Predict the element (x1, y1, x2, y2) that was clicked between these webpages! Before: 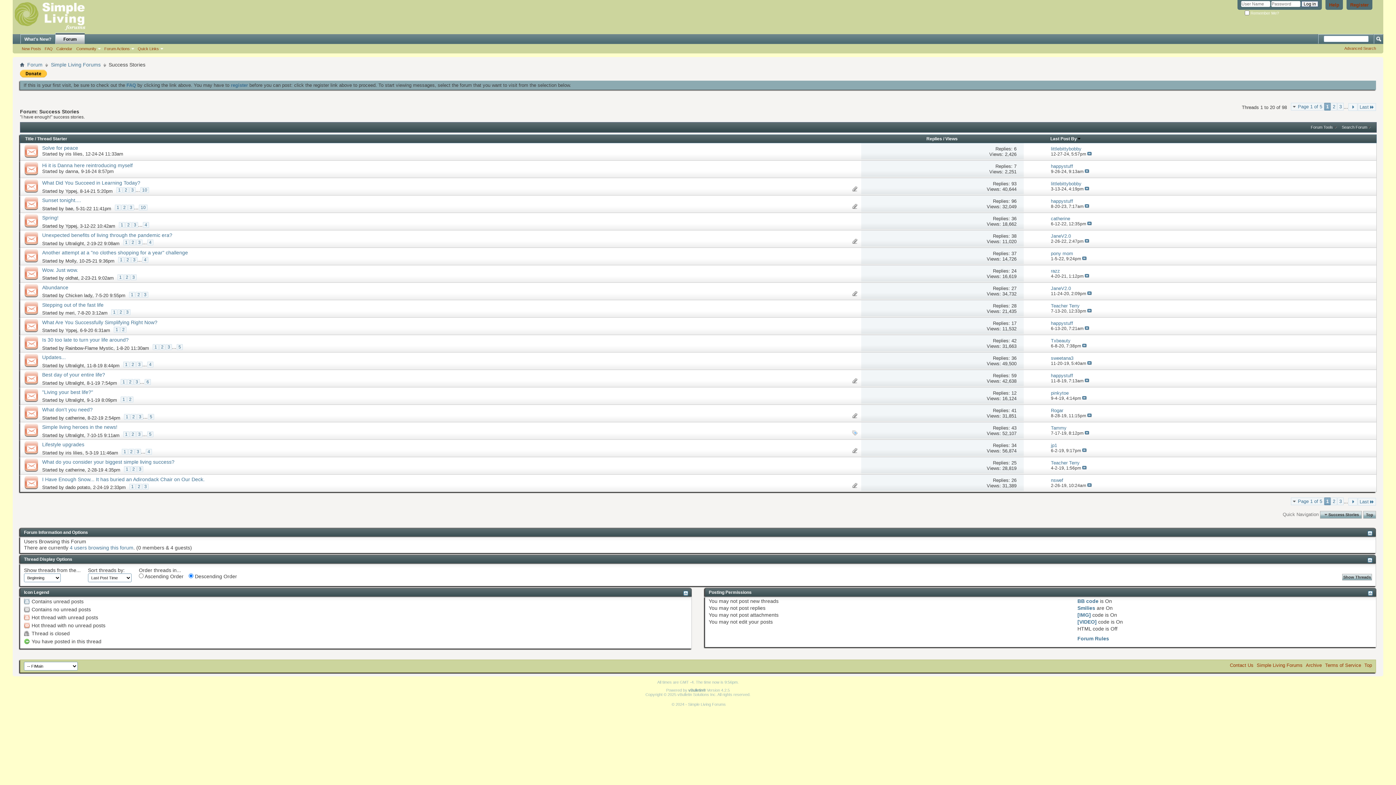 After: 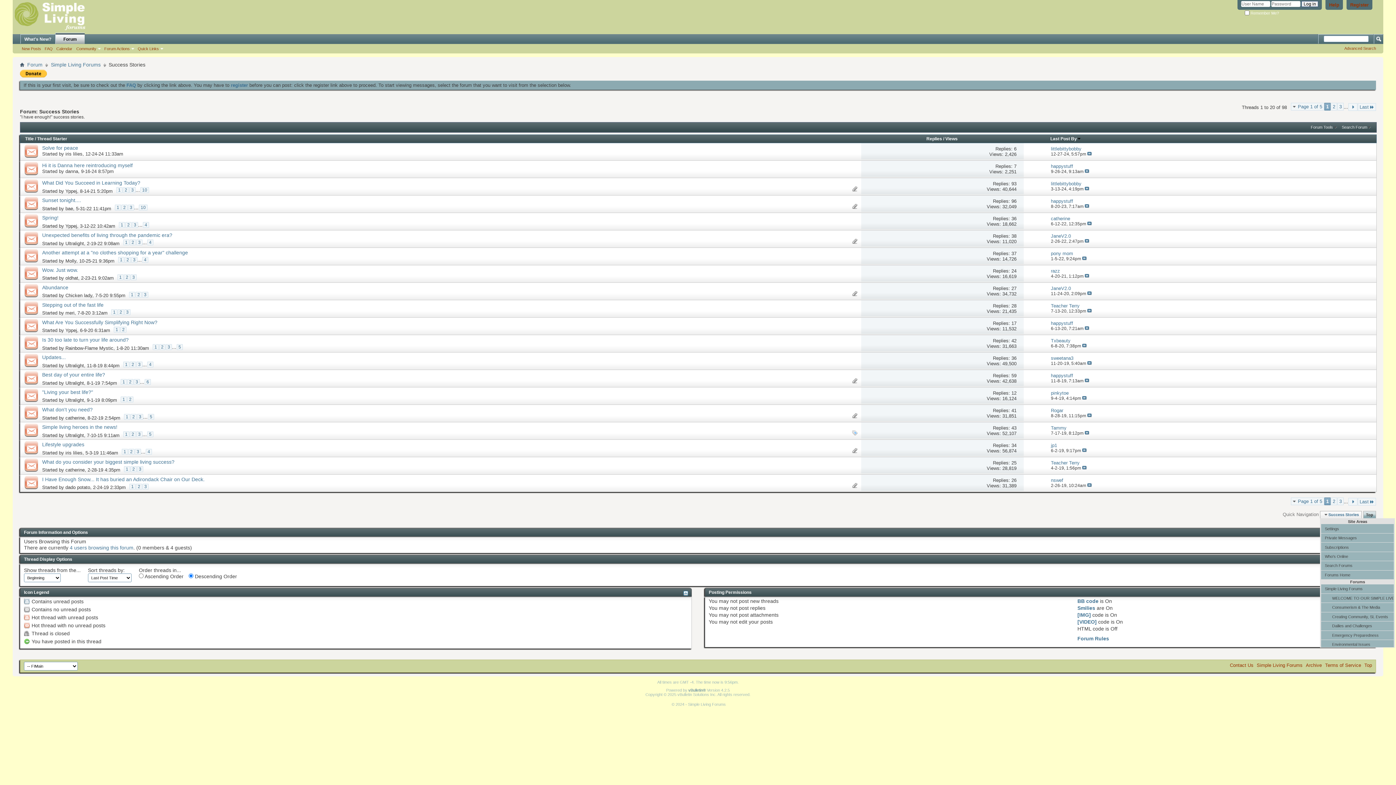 Action: label: Success Stories bbox: (1320, 511, 1362, 518)